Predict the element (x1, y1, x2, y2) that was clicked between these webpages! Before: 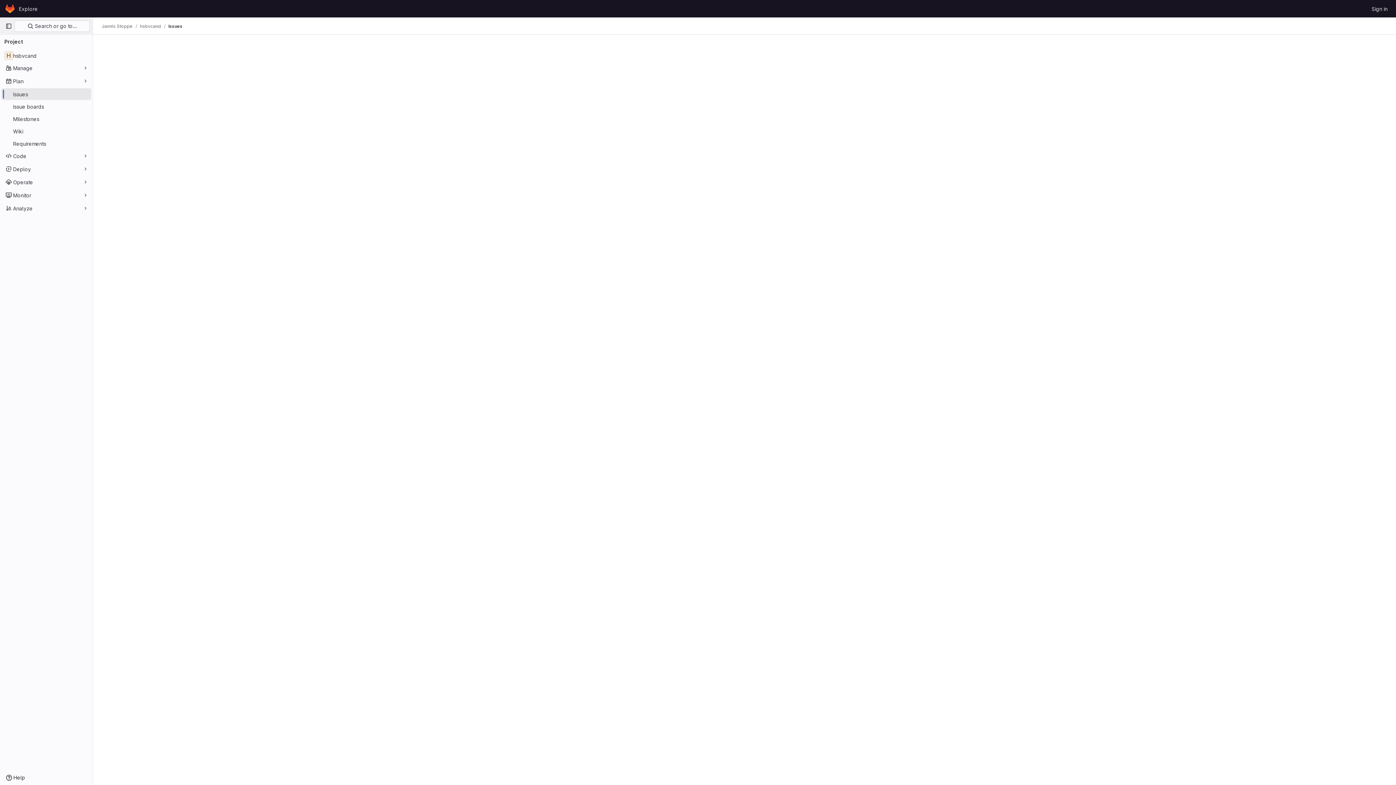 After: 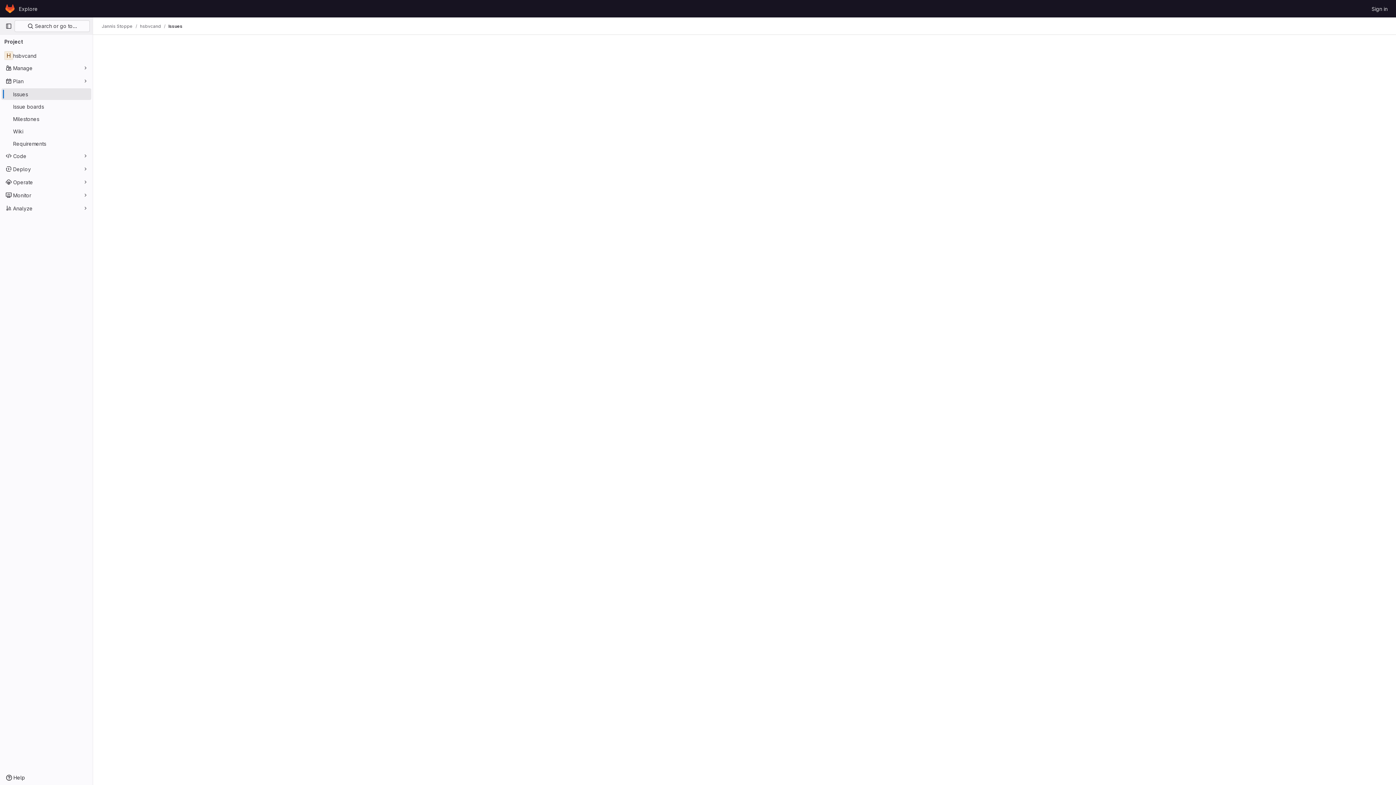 Action: bbox: (168, 23, 182, 29) label: Issues